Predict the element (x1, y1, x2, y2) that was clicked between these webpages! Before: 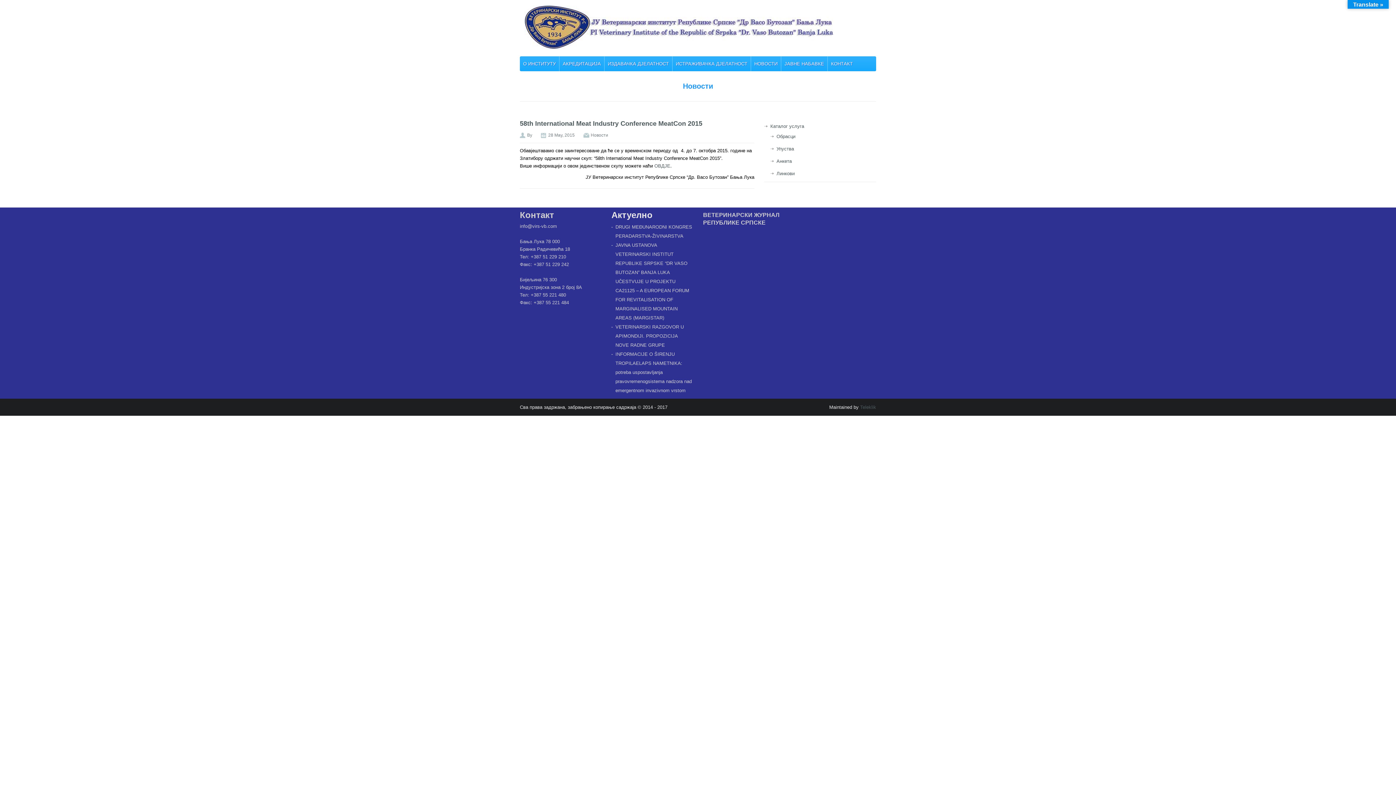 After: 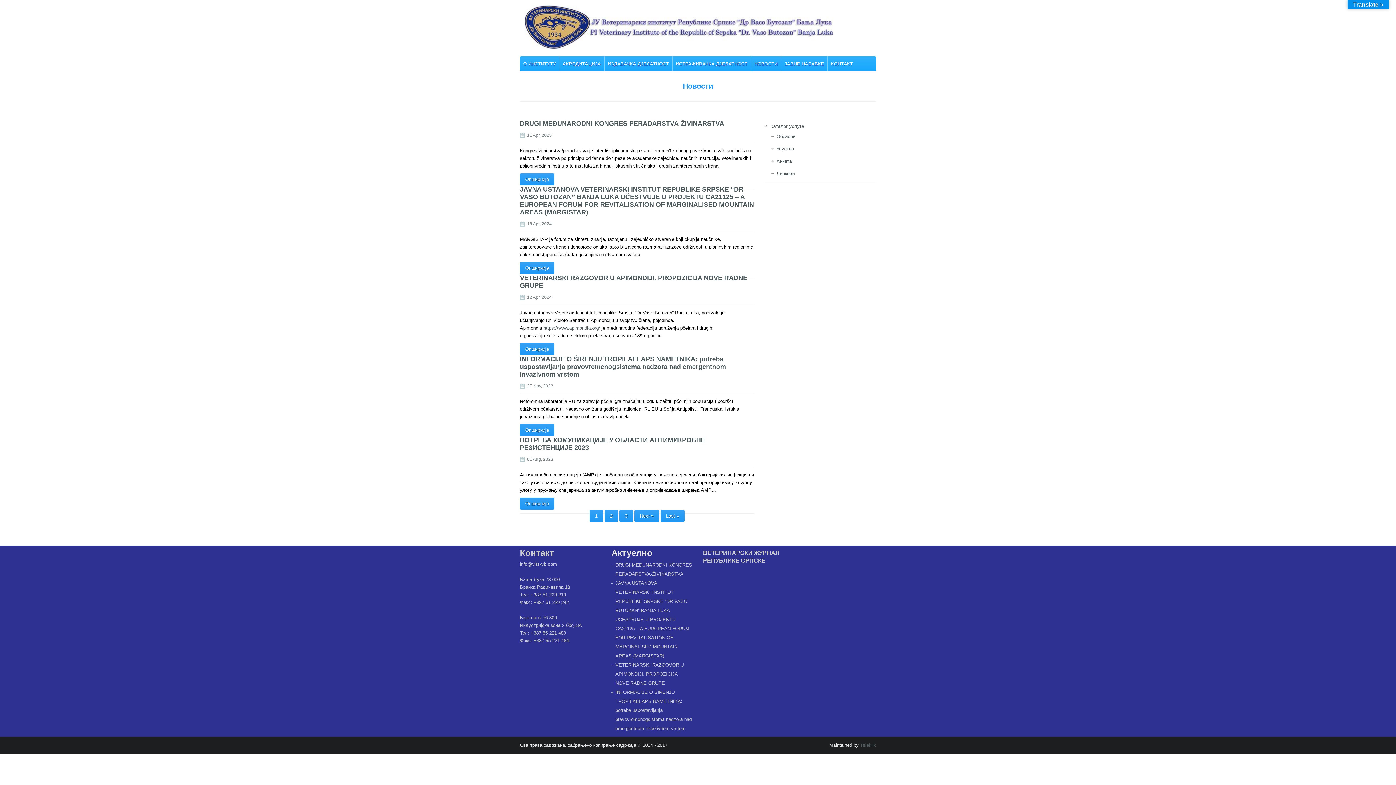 Action: bbox: (590, 132, 608, 137) label: Новости